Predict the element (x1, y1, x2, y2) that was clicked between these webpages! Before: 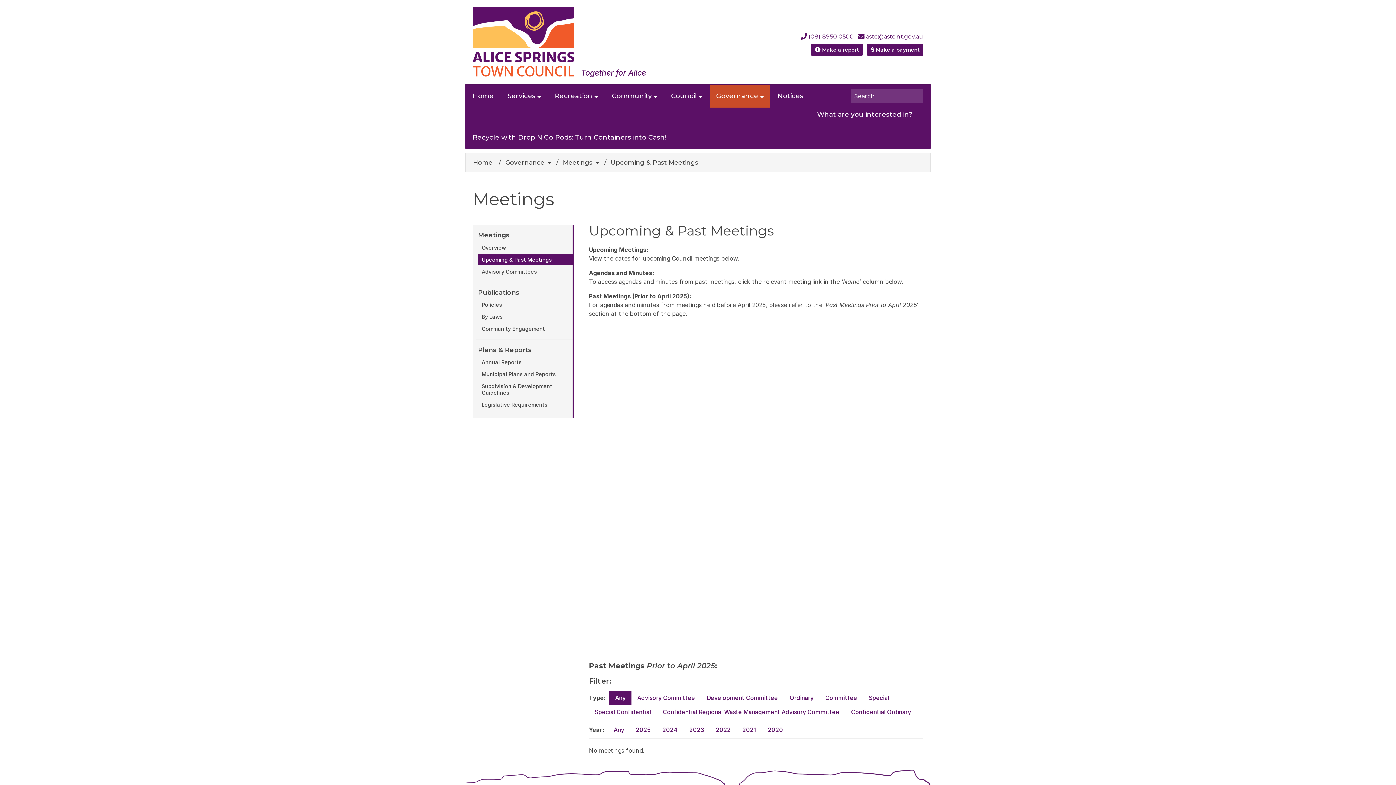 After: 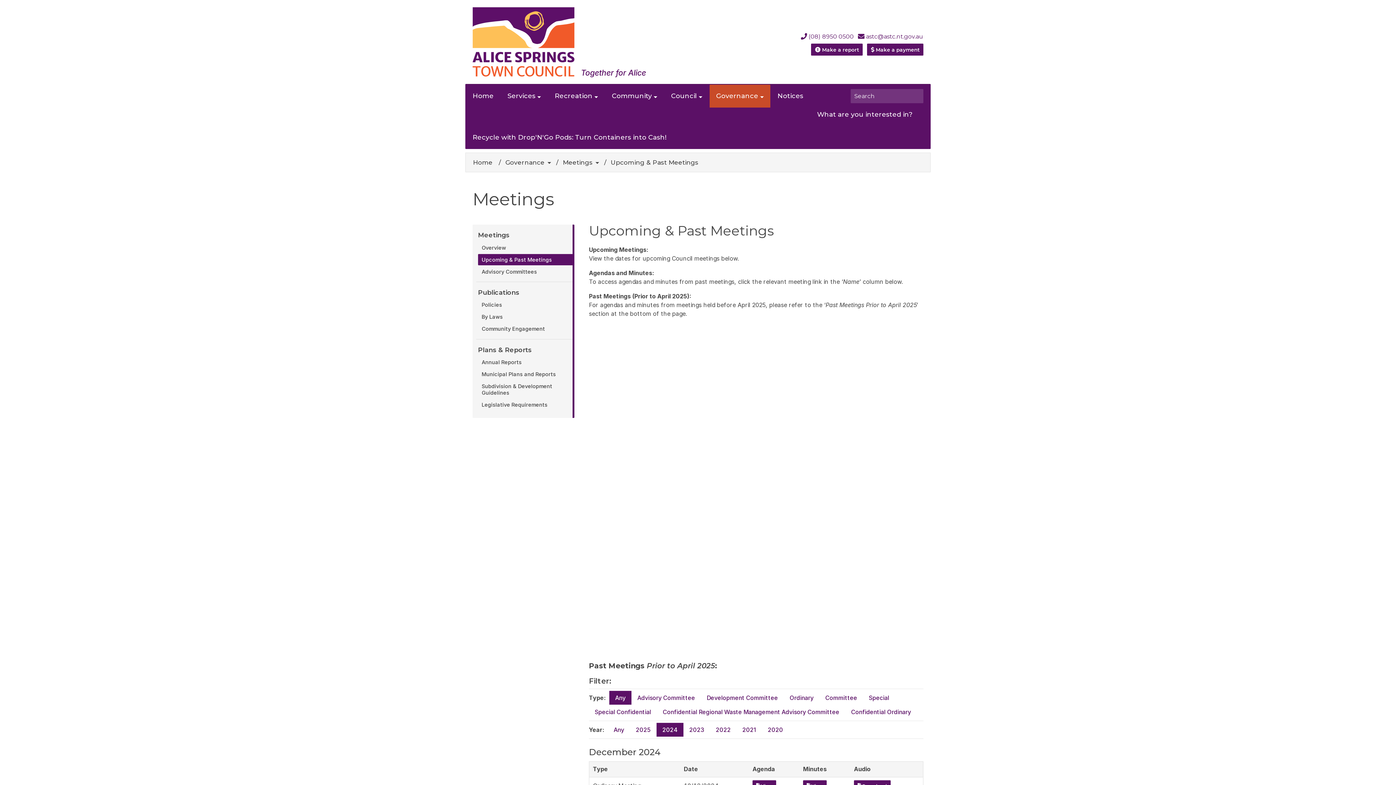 Action: bbox: (656, 723, 683, 737) label: 2024